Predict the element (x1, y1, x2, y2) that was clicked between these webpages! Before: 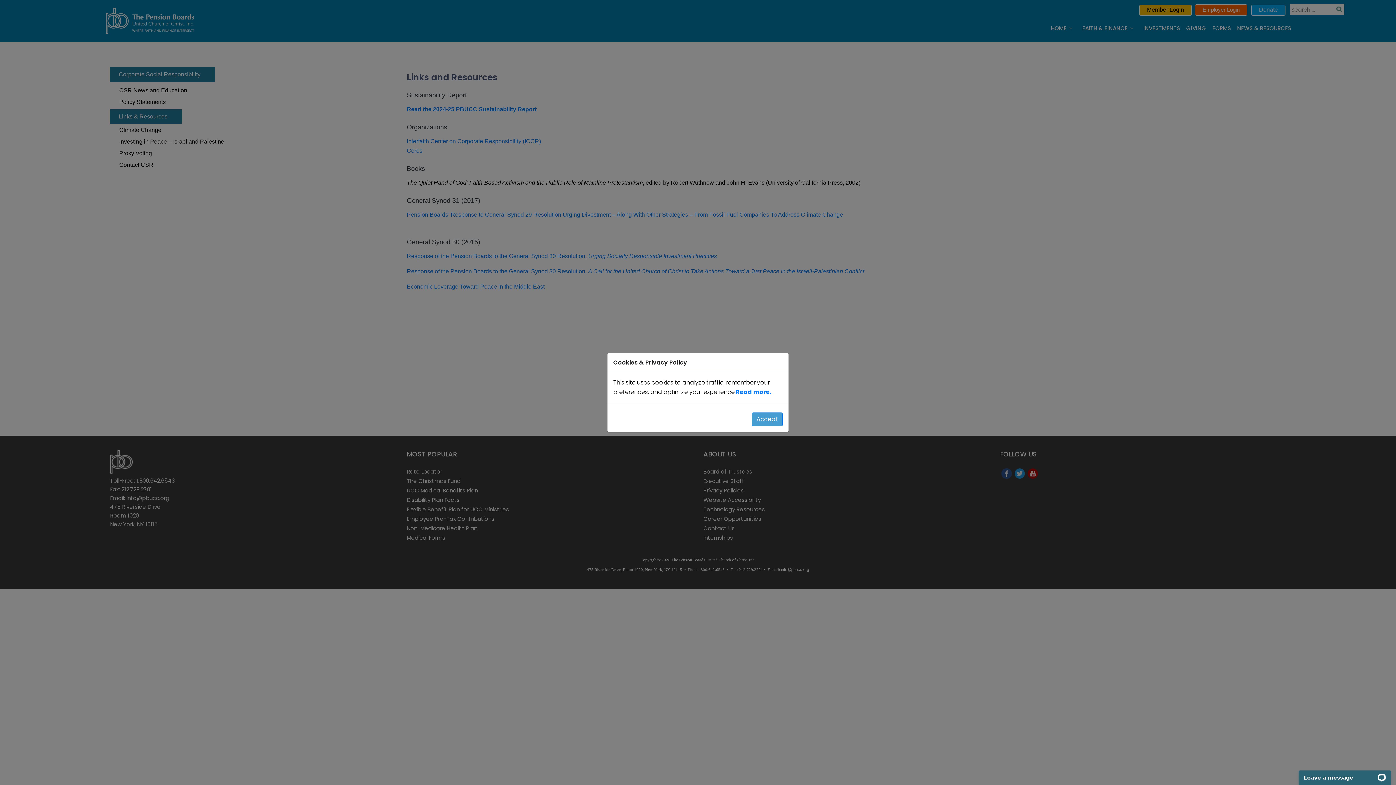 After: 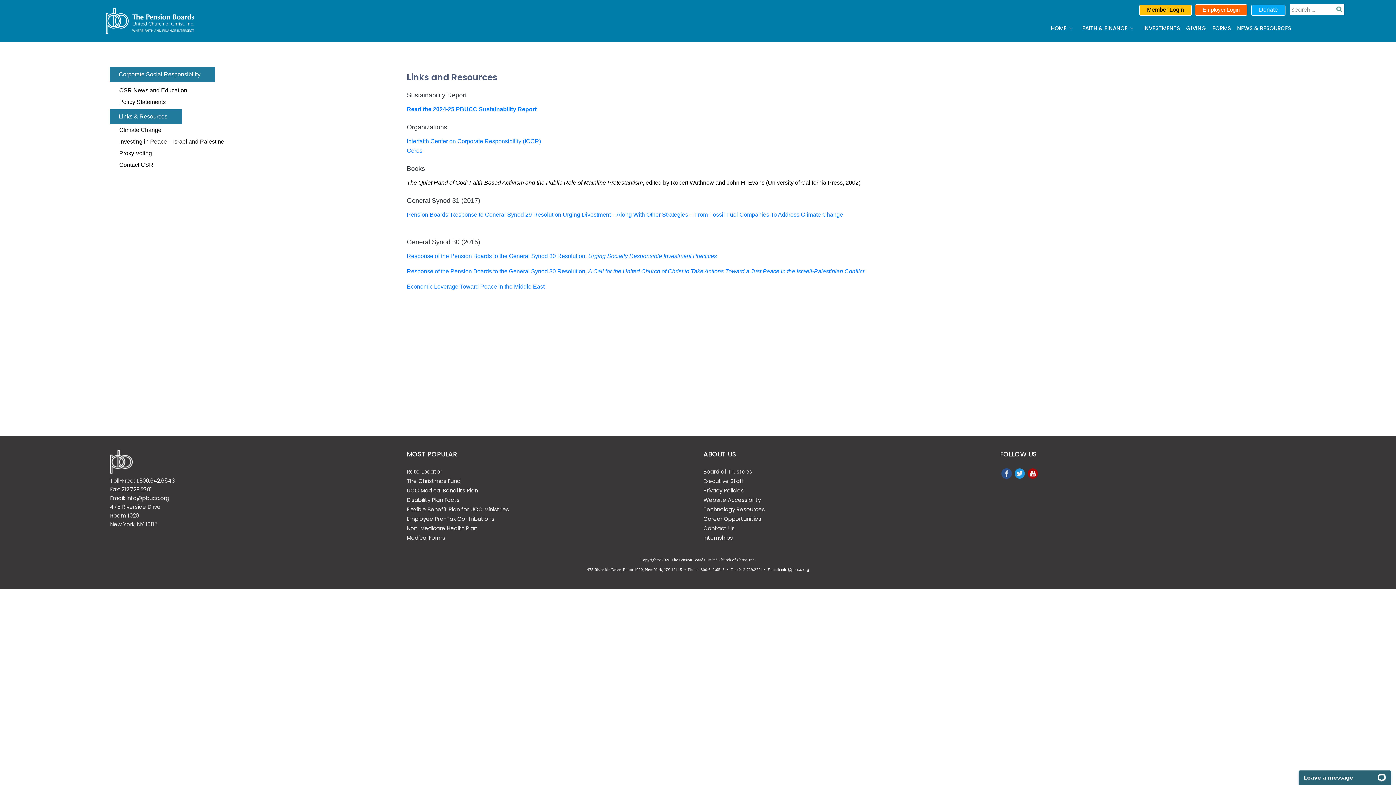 Action: bbox: (752, 412, 782, 426) label: Accept